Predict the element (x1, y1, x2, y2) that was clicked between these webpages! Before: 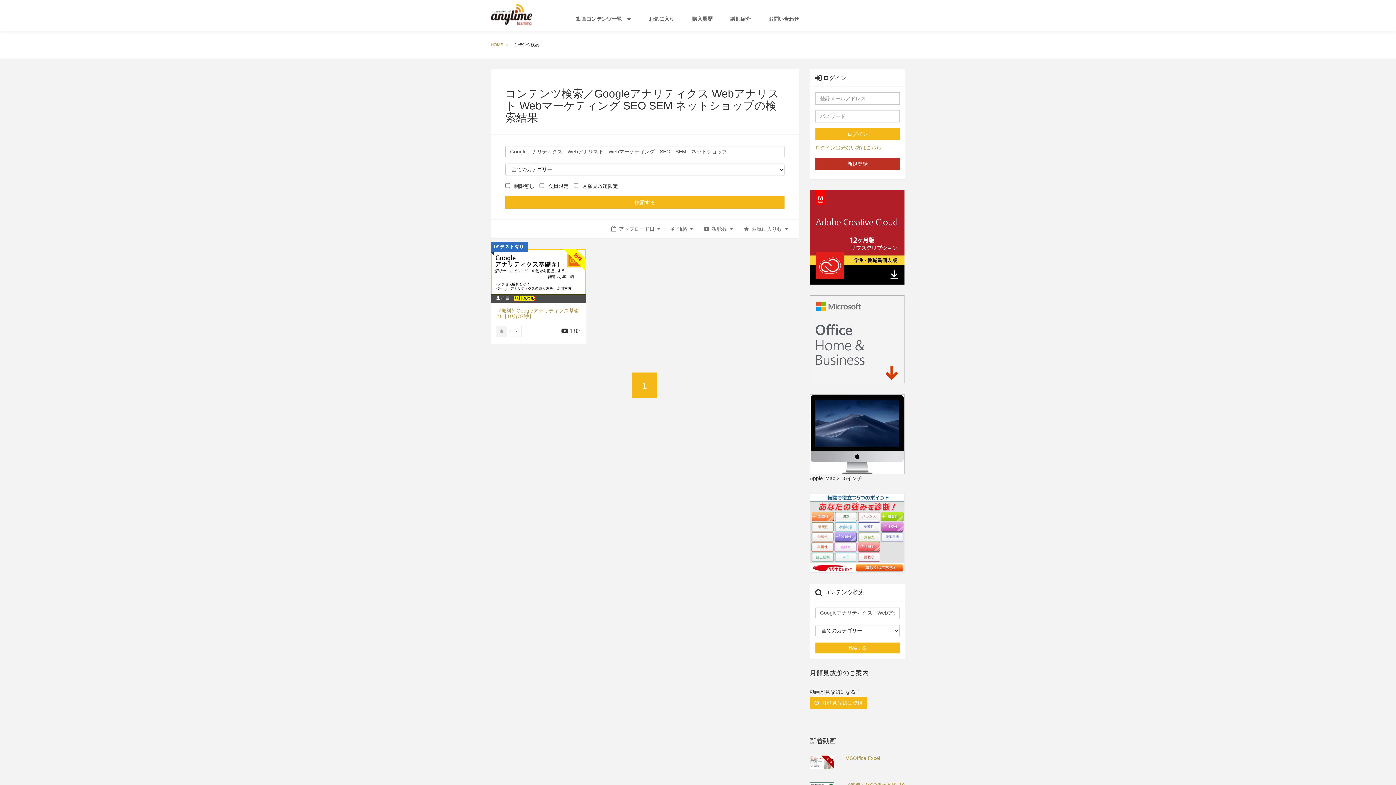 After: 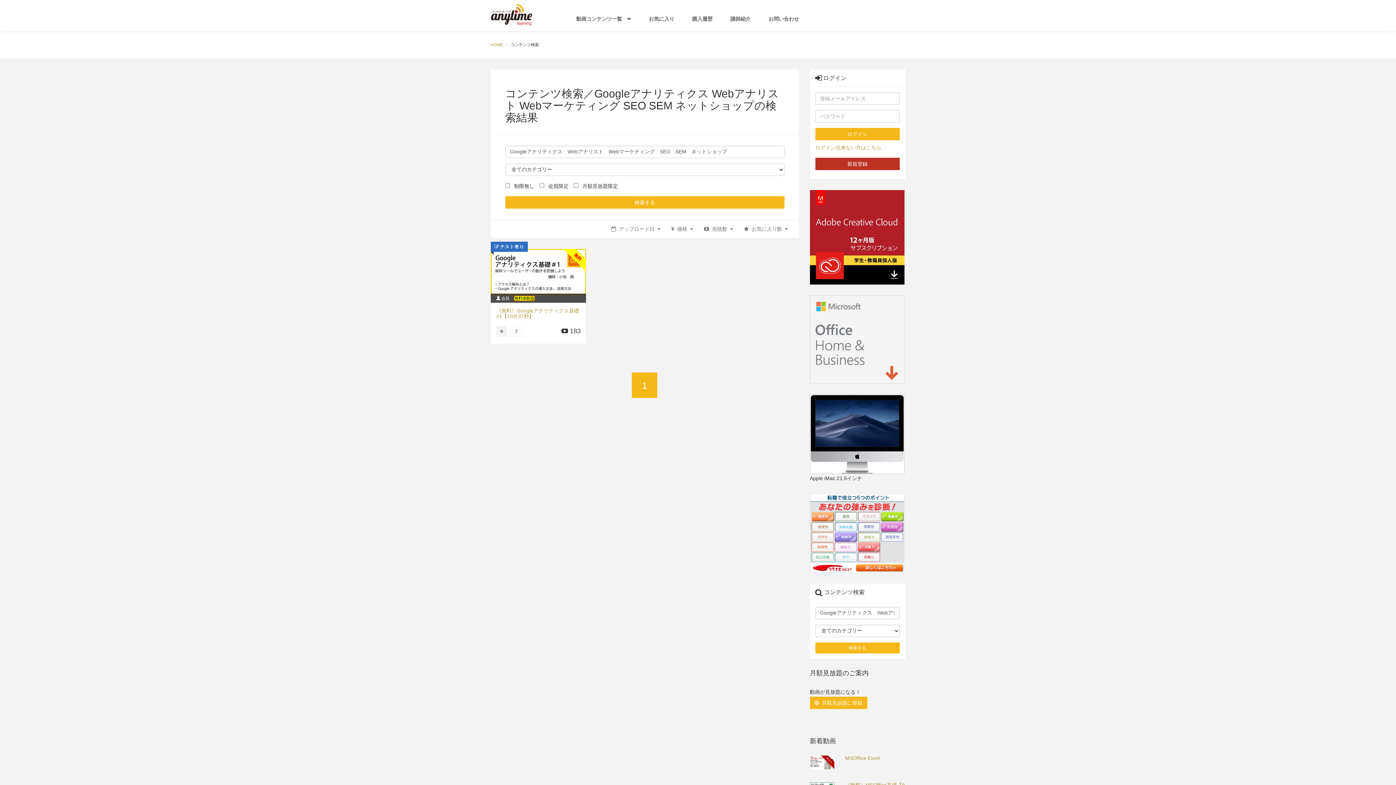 Action: bbox: (810, 336, 904, 342)